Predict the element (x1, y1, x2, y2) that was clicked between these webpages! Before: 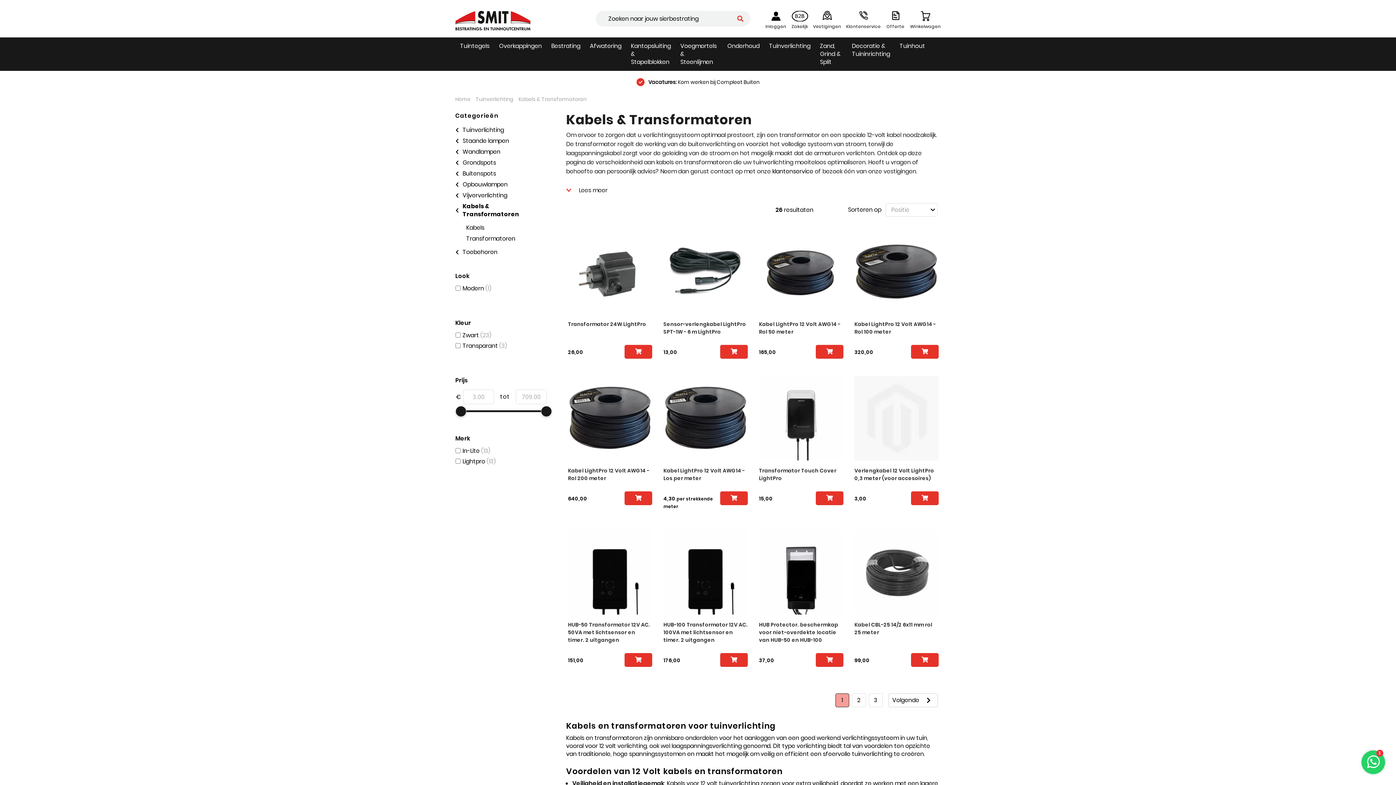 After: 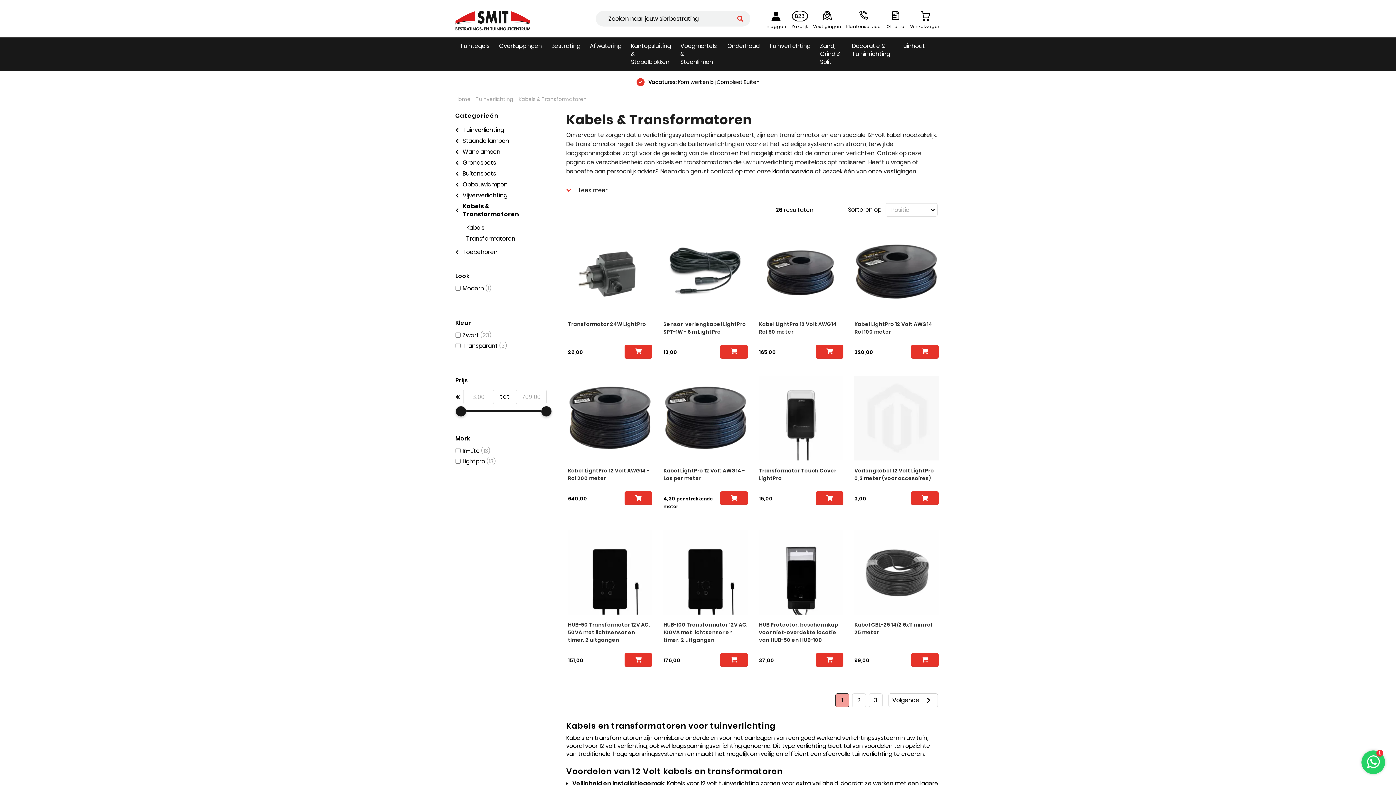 Action: label: Kabels & Transformatoren bbox: (455, 202, 546, 218)